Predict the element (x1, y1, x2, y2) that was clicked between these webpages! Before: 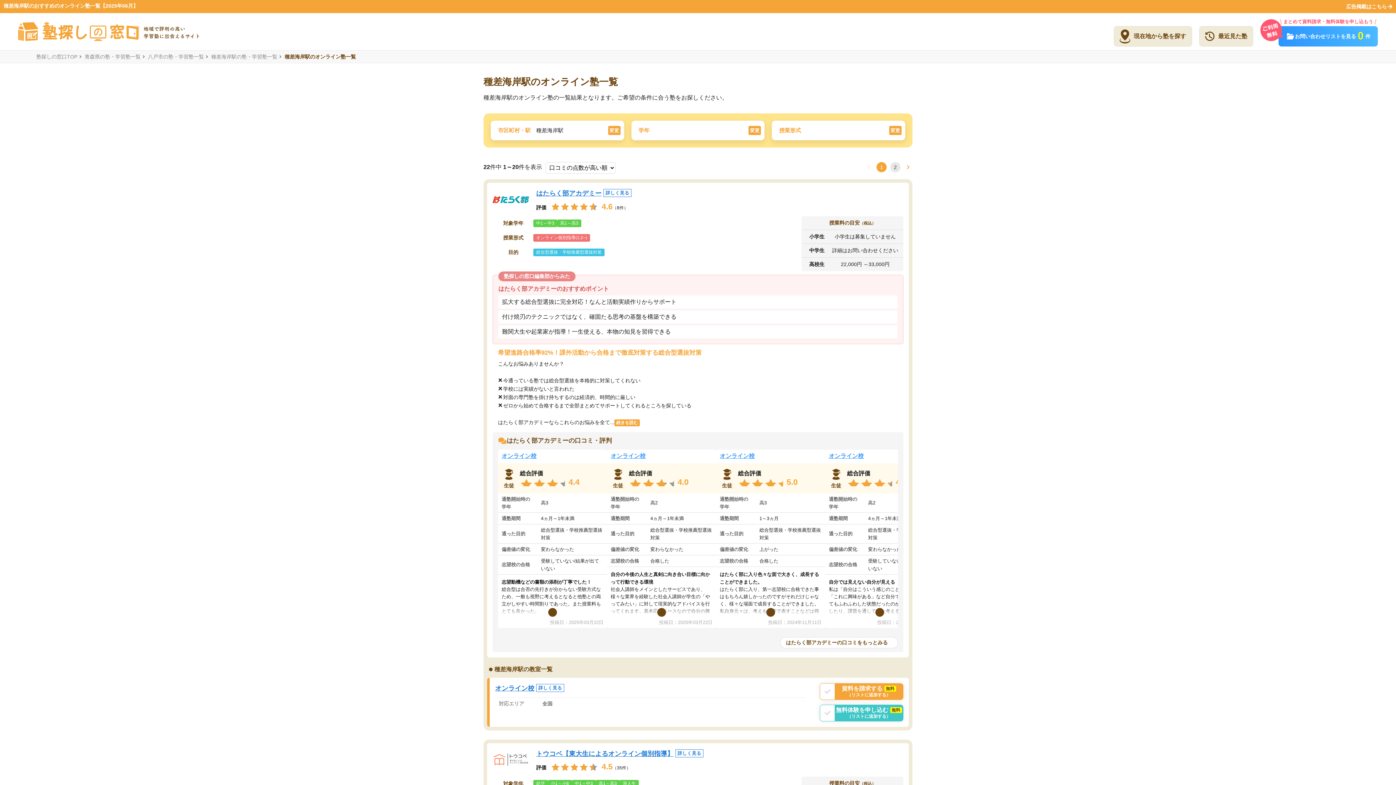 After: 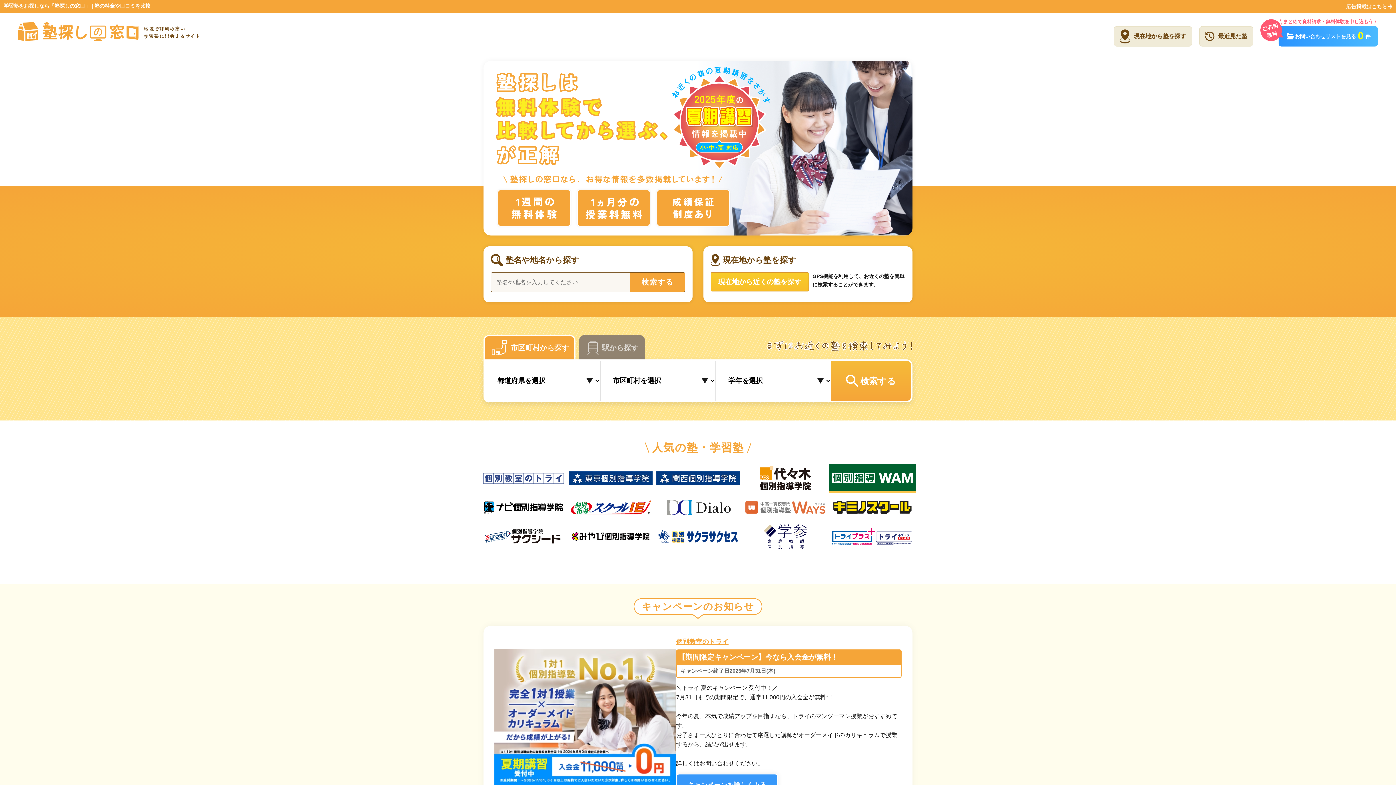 Action: bbox: (36, 54, 81, 59) label: 塾探しの窓口TOP